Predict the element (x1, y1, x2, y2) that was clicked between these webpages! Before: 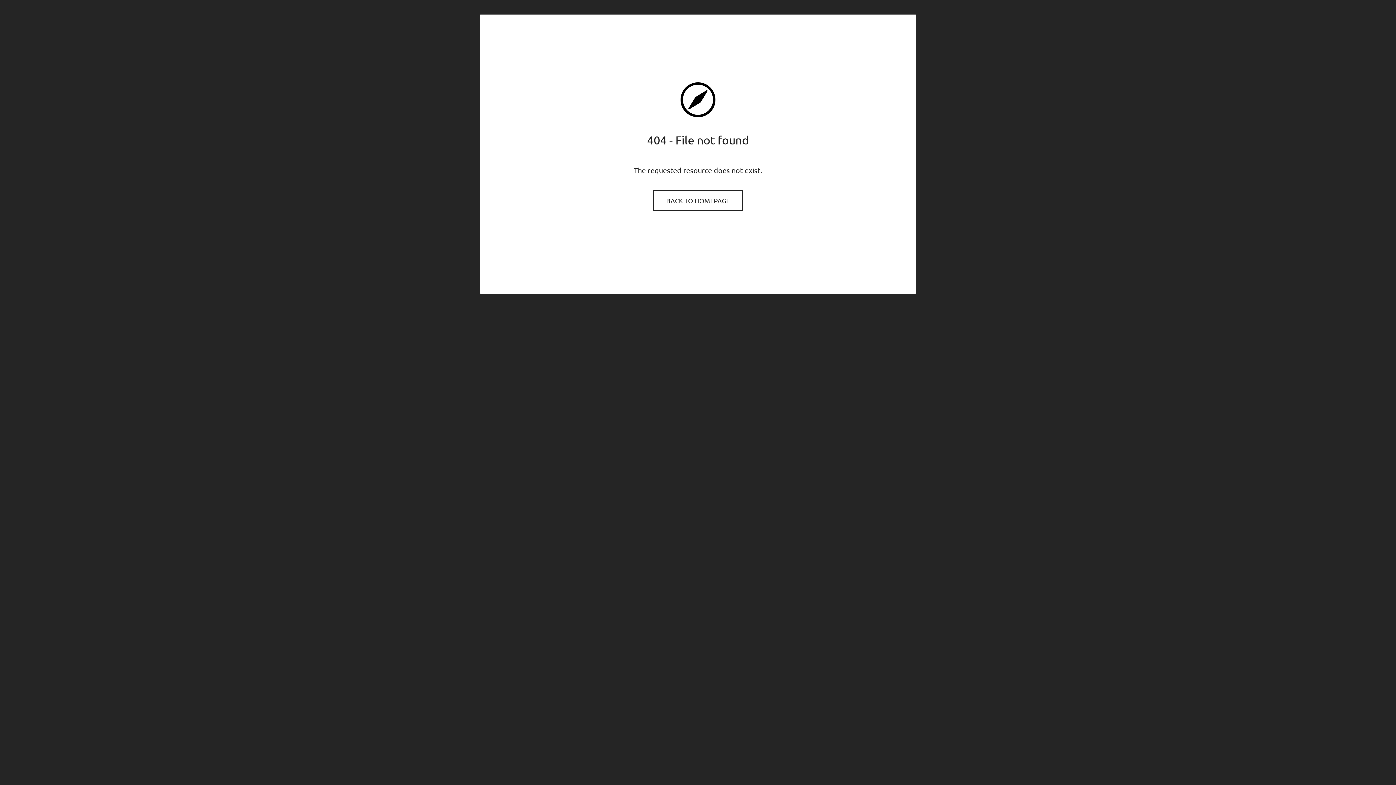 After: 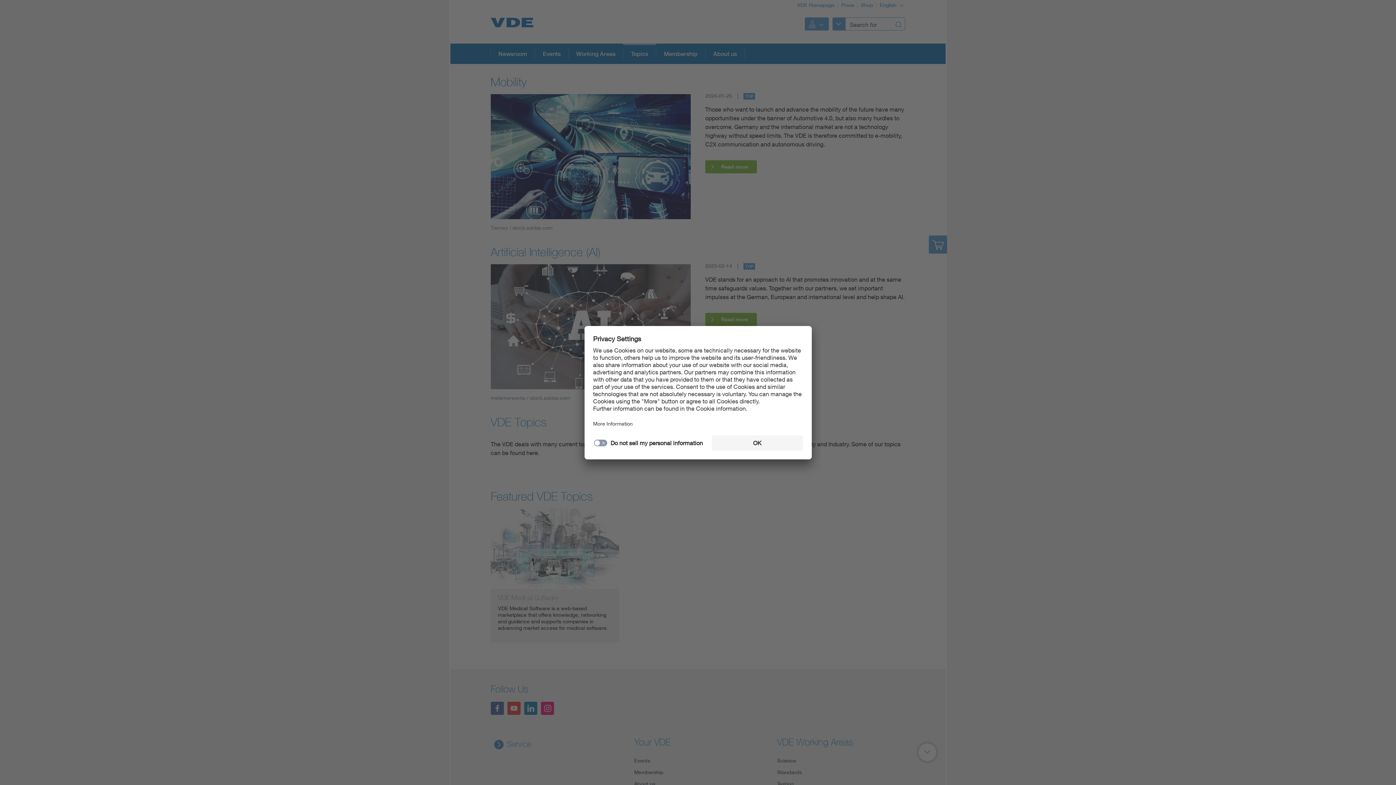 Action: label: BACK TO HOMEPAGE bbox: (654, 191, 741, 210)